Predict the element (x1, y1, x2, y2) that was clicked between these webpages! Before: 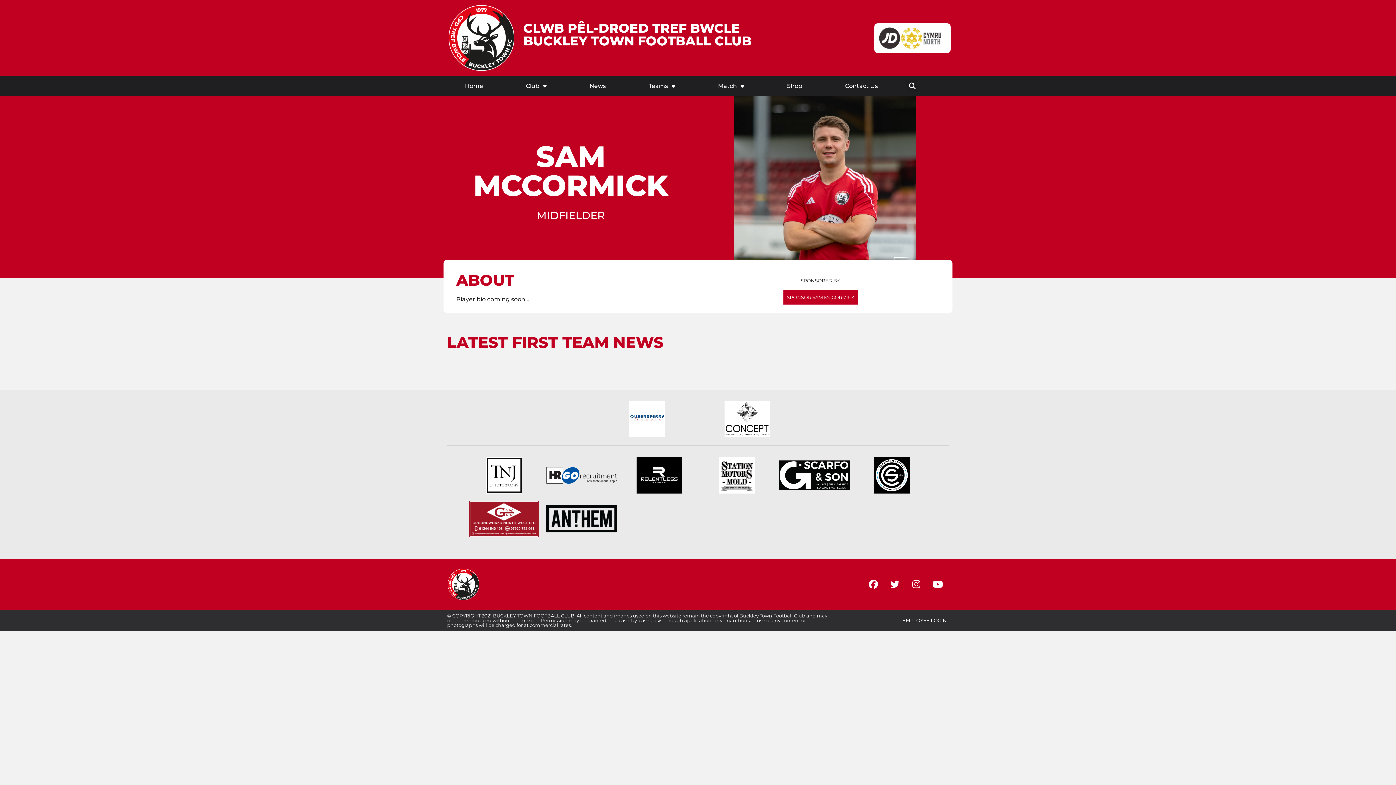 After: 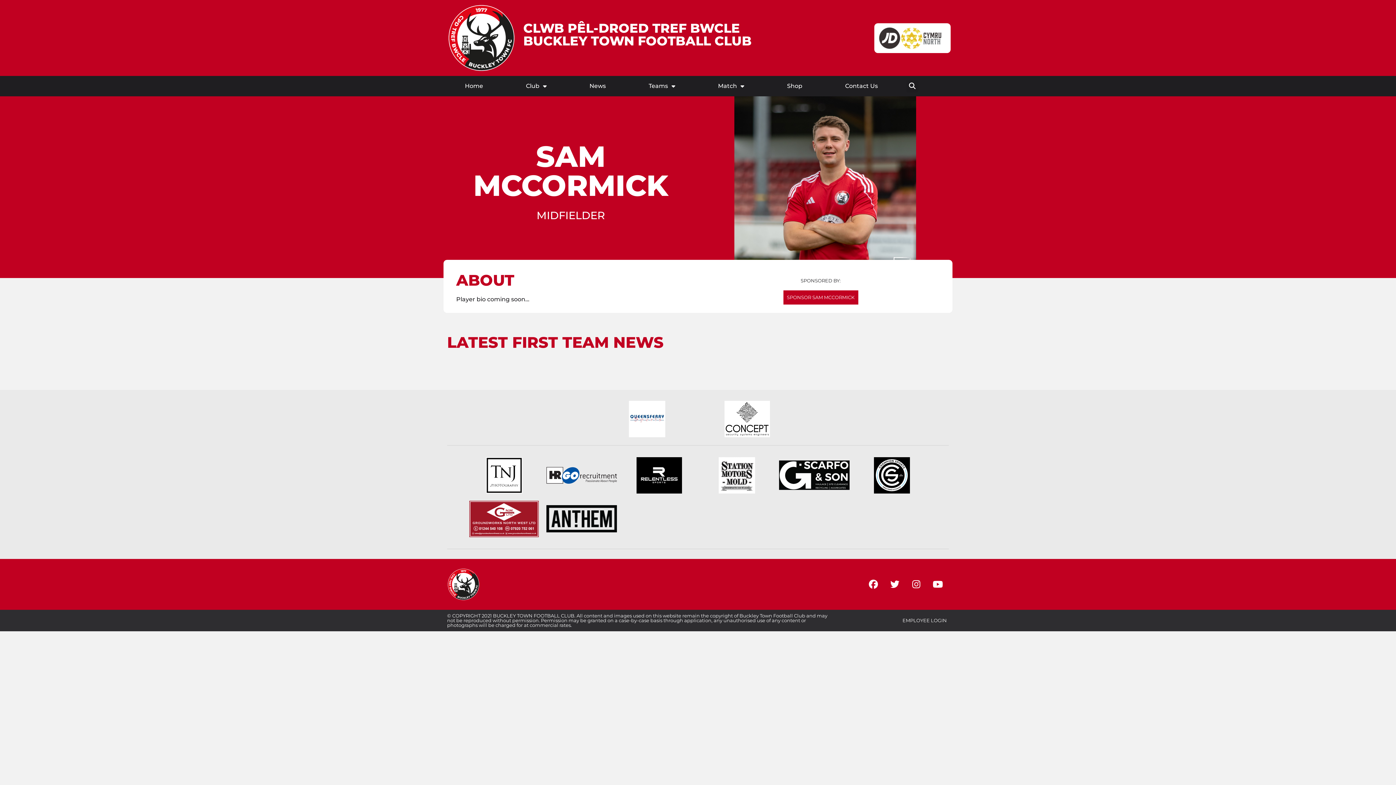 Action: bbox: (469, 501, 539, 537)